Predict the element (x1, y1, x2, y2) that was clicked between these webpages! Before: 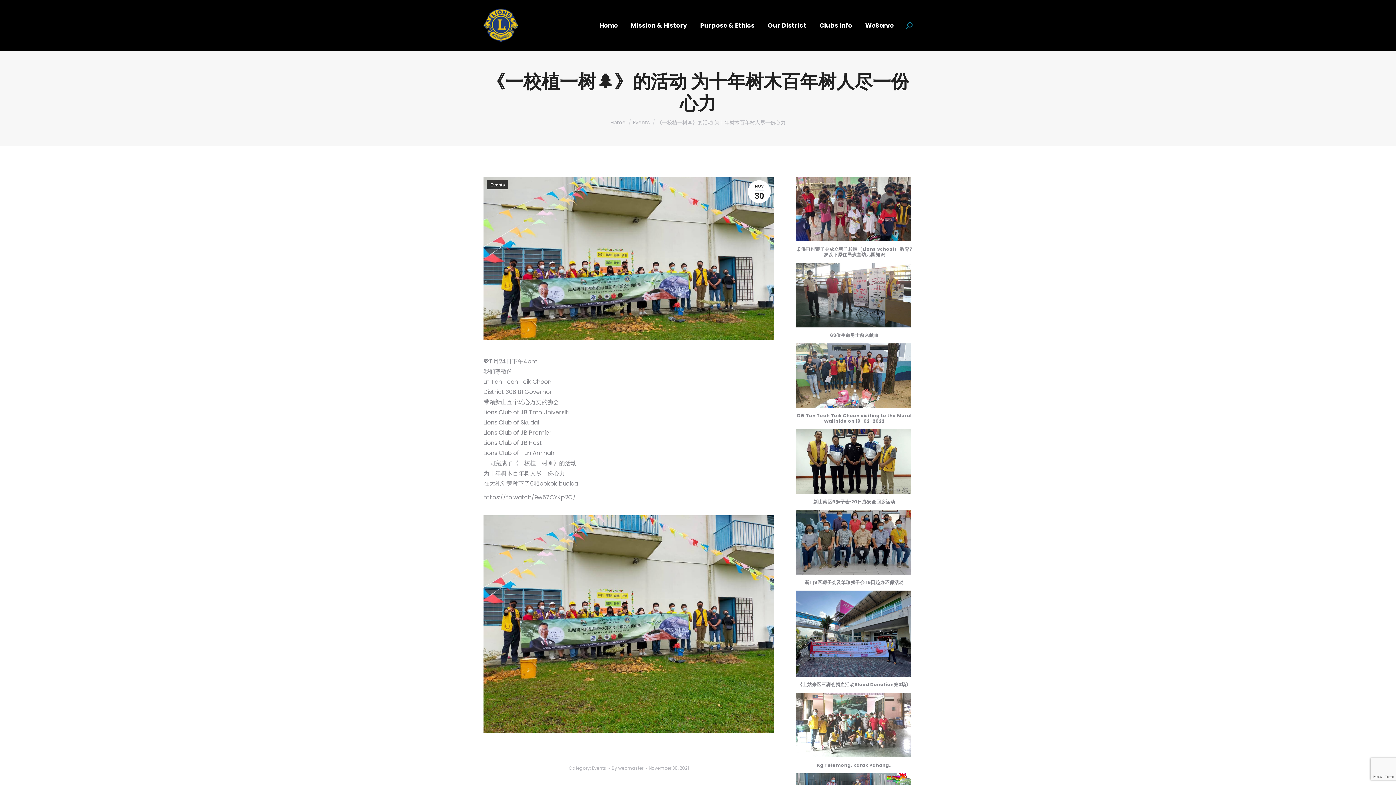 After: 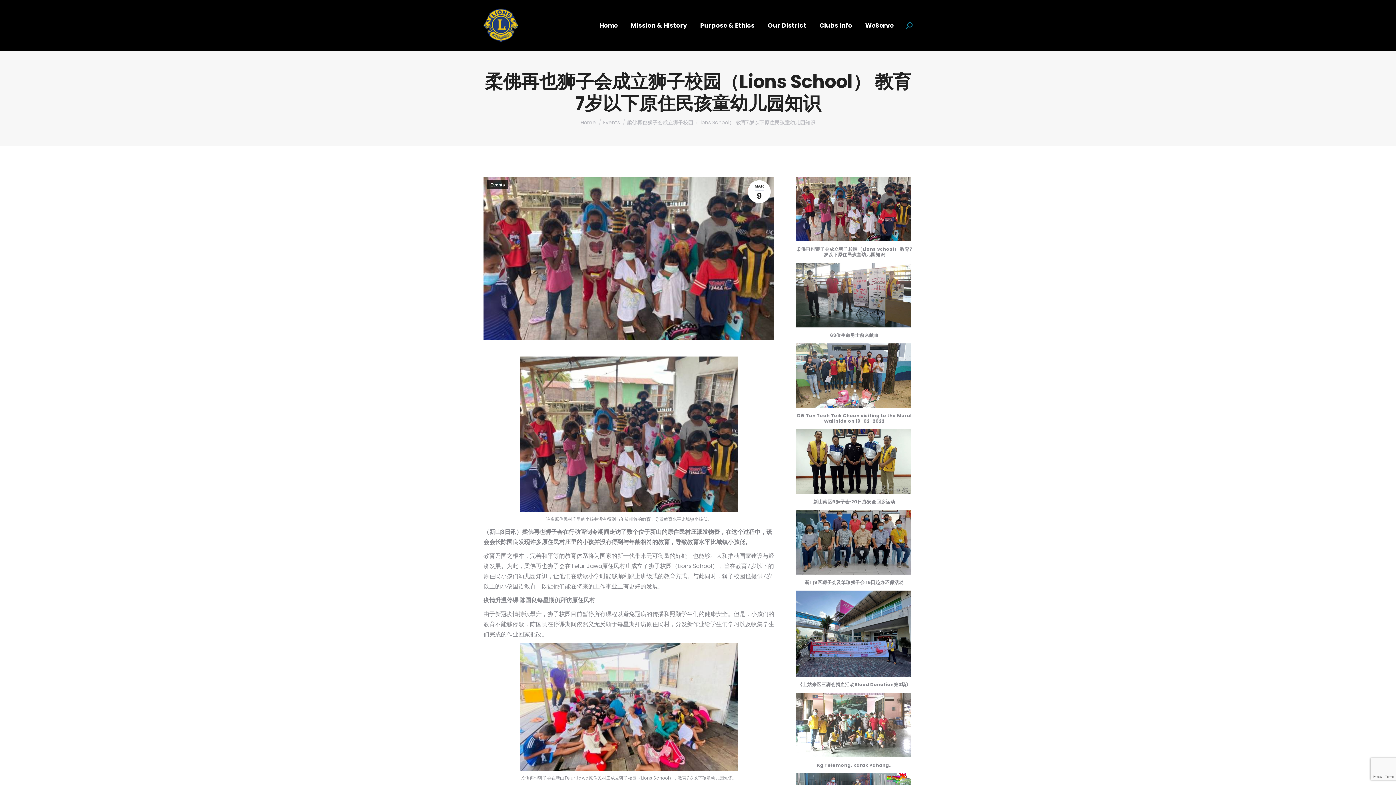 Action: bbox: (796, 176, 912, 242)